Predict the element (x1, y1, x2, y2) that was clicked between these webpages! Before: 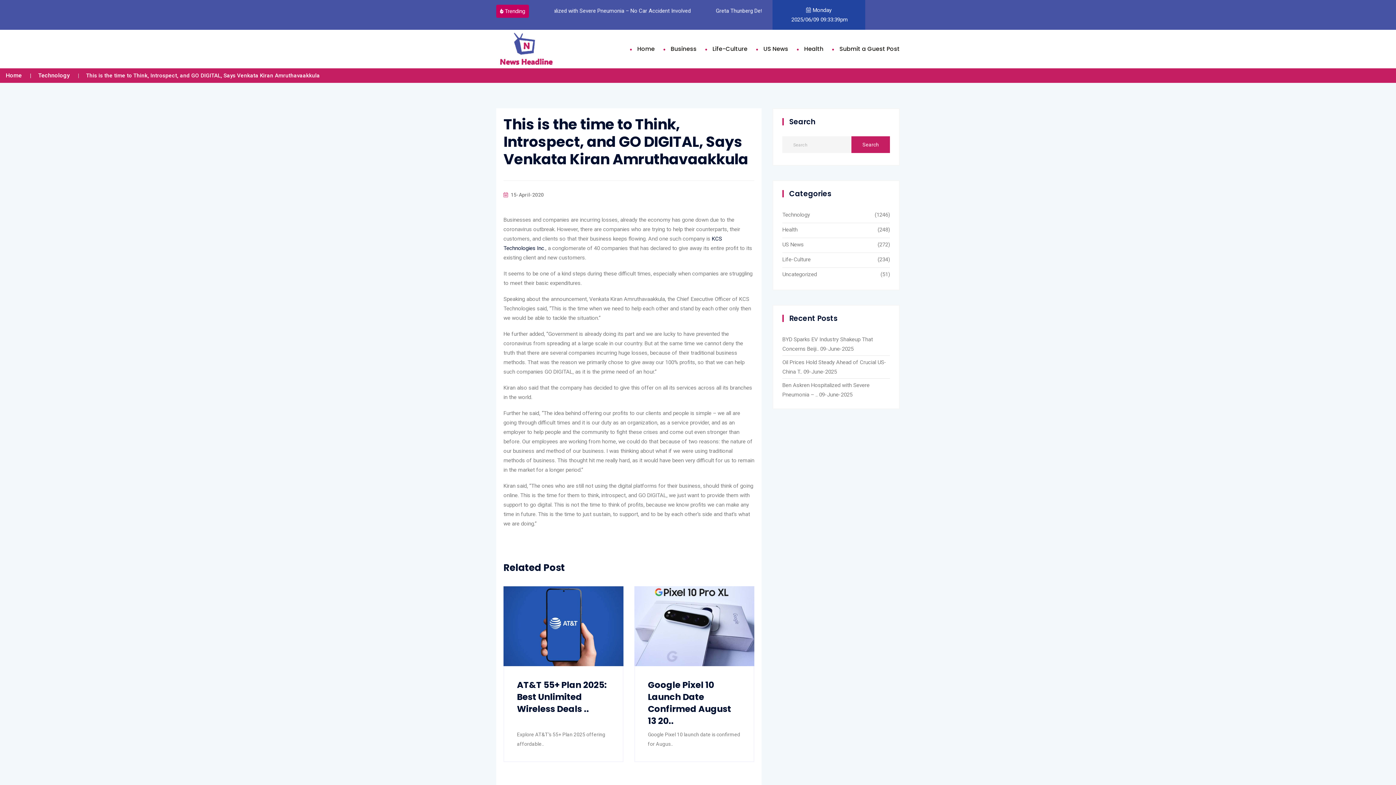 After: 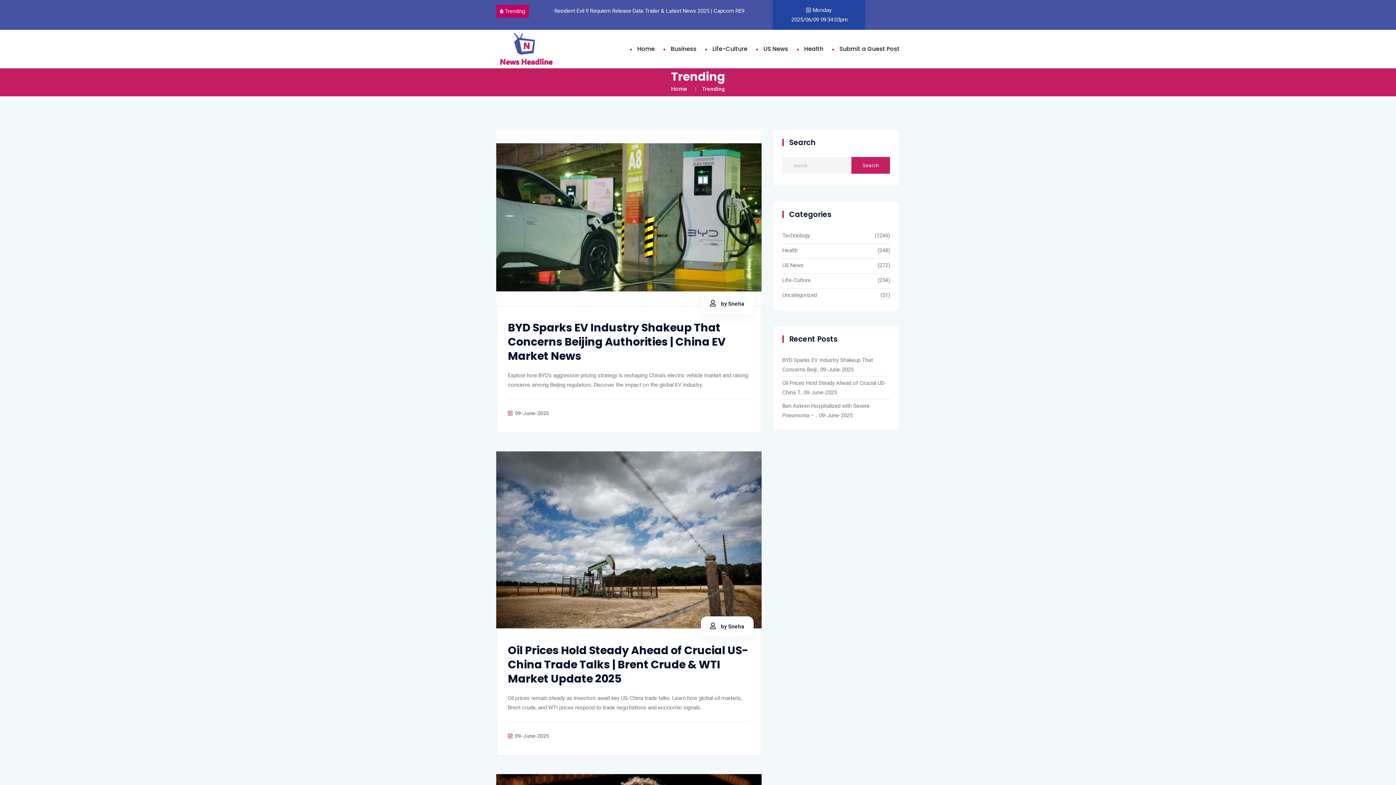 Action: bbox: (496, 4, 528, 17) label: Trending